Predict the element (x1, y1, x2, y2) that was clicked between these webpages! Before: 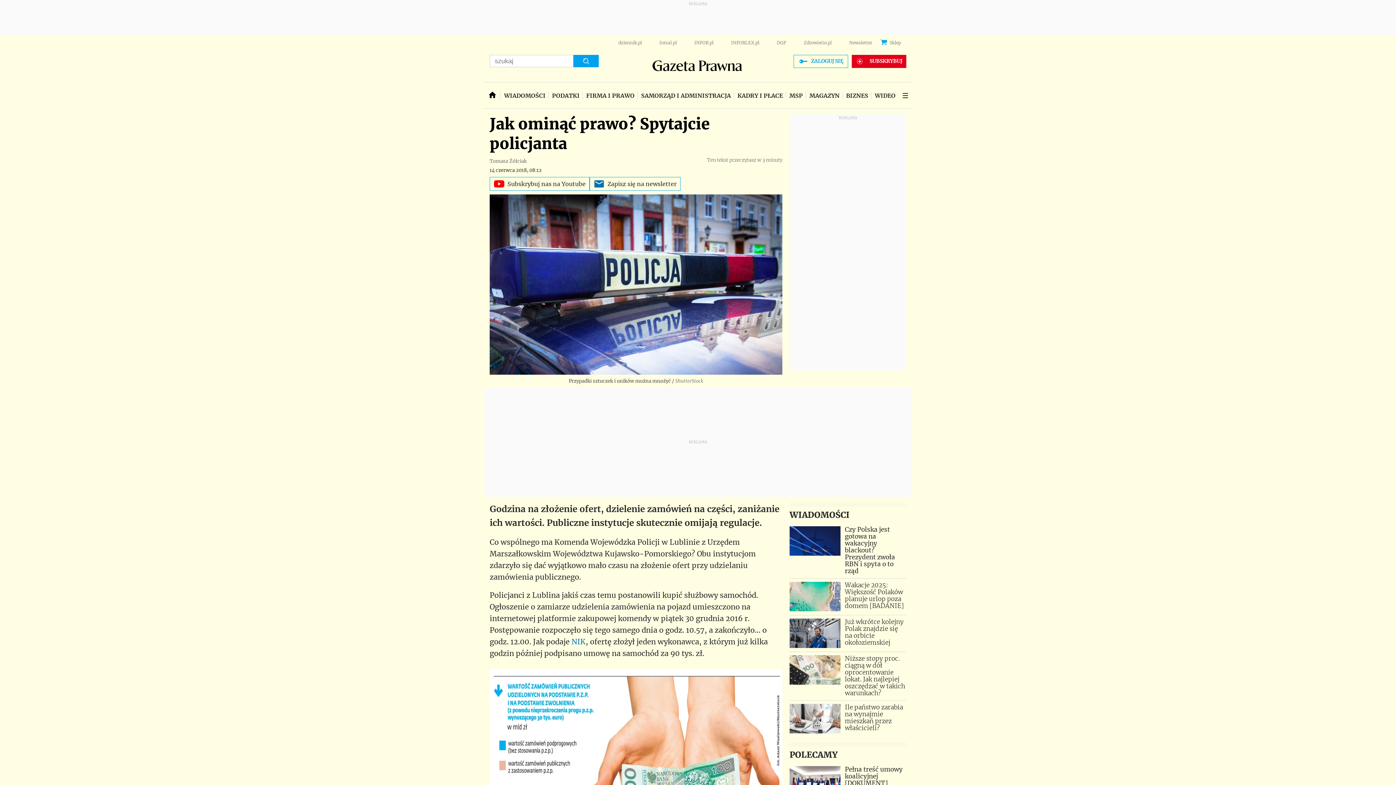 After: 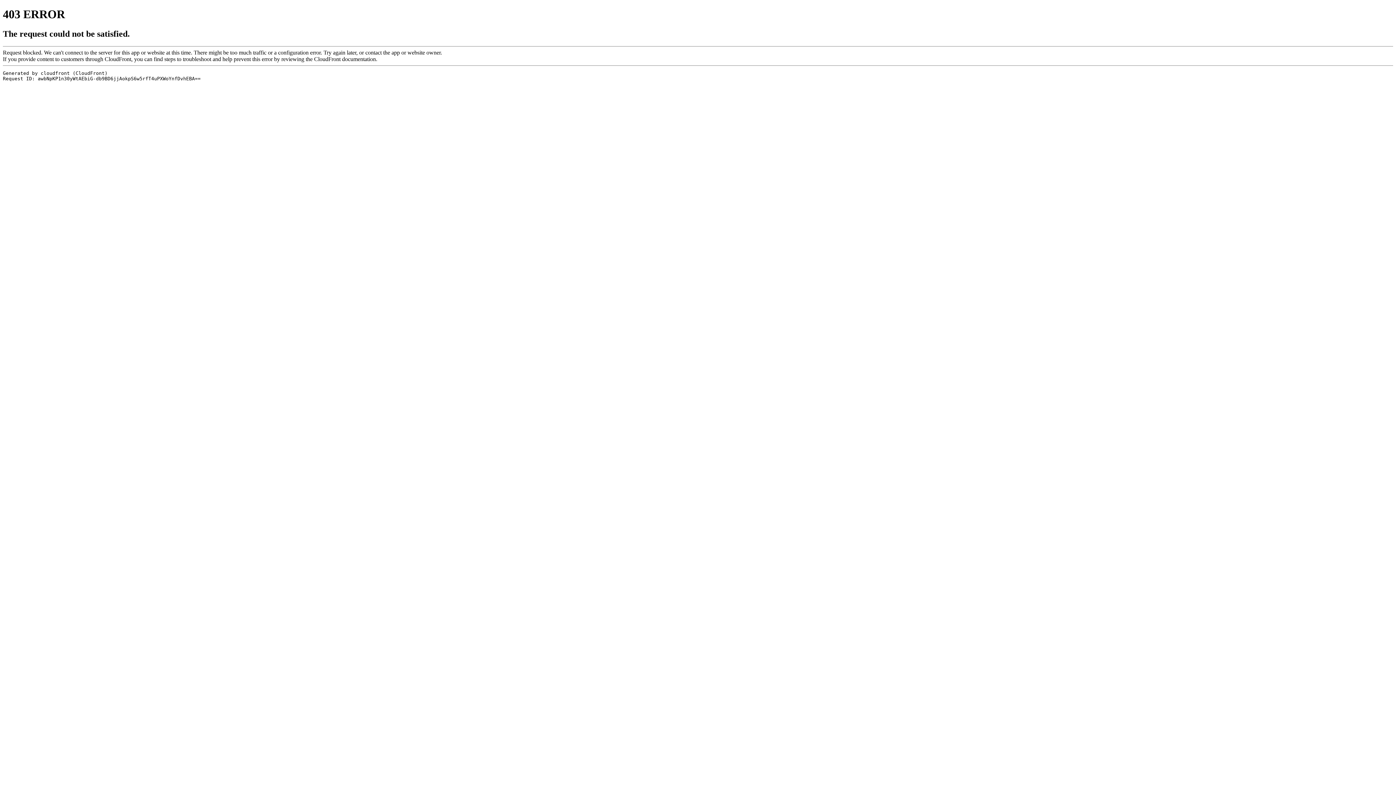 Action: bbox: (501, 82, 548, 108) label: WIADOMOŚCI